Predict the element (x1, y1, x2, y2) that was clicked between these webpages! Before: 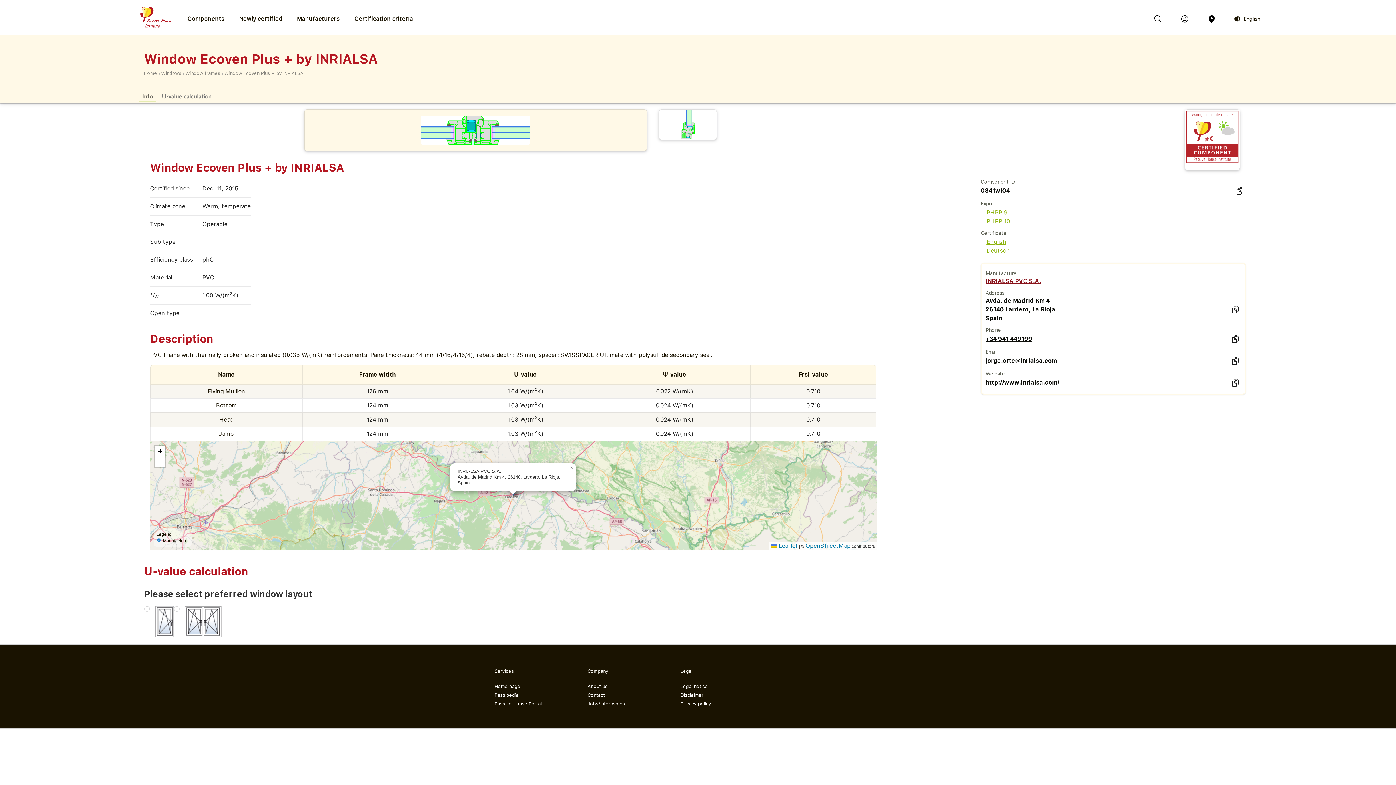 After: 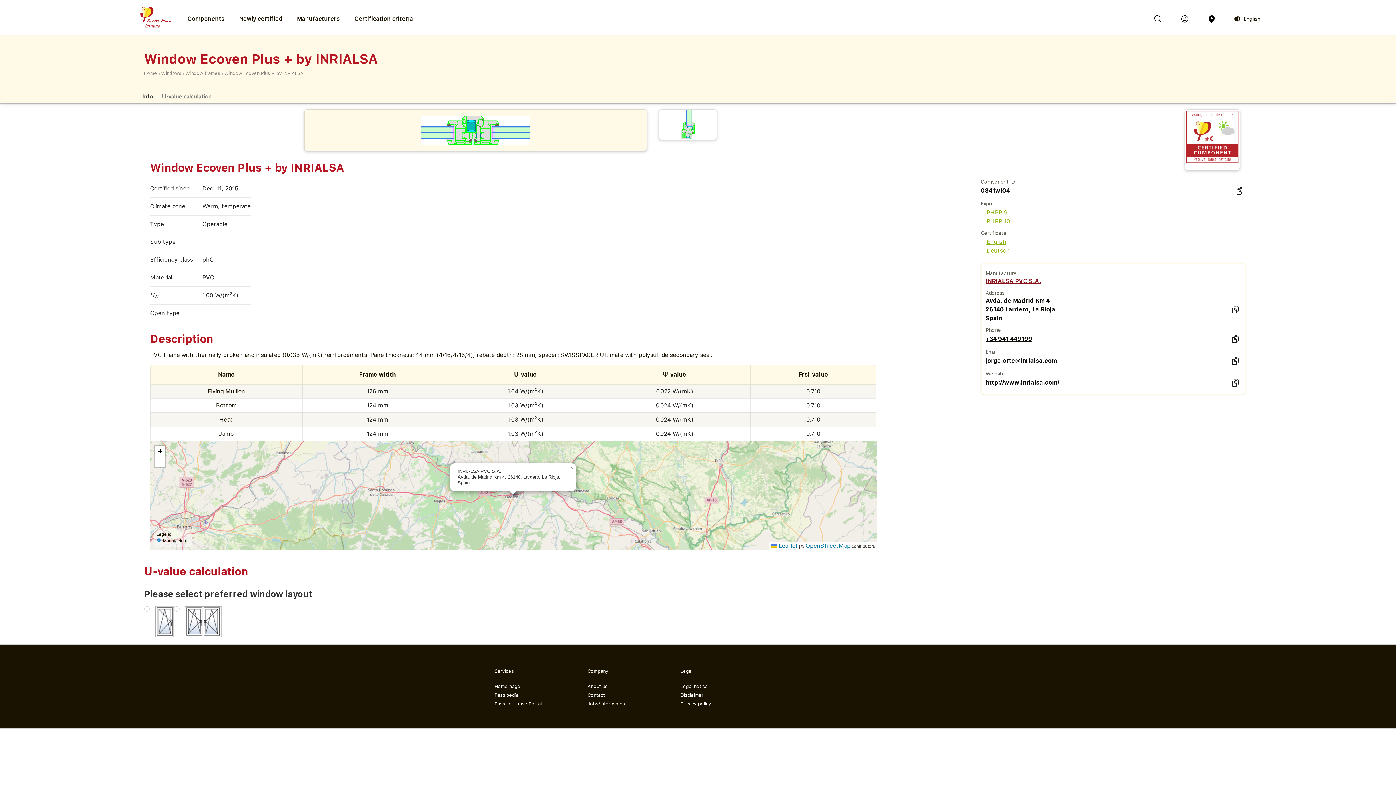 Action: label: Info bbox: (139, 90, 155, 102)